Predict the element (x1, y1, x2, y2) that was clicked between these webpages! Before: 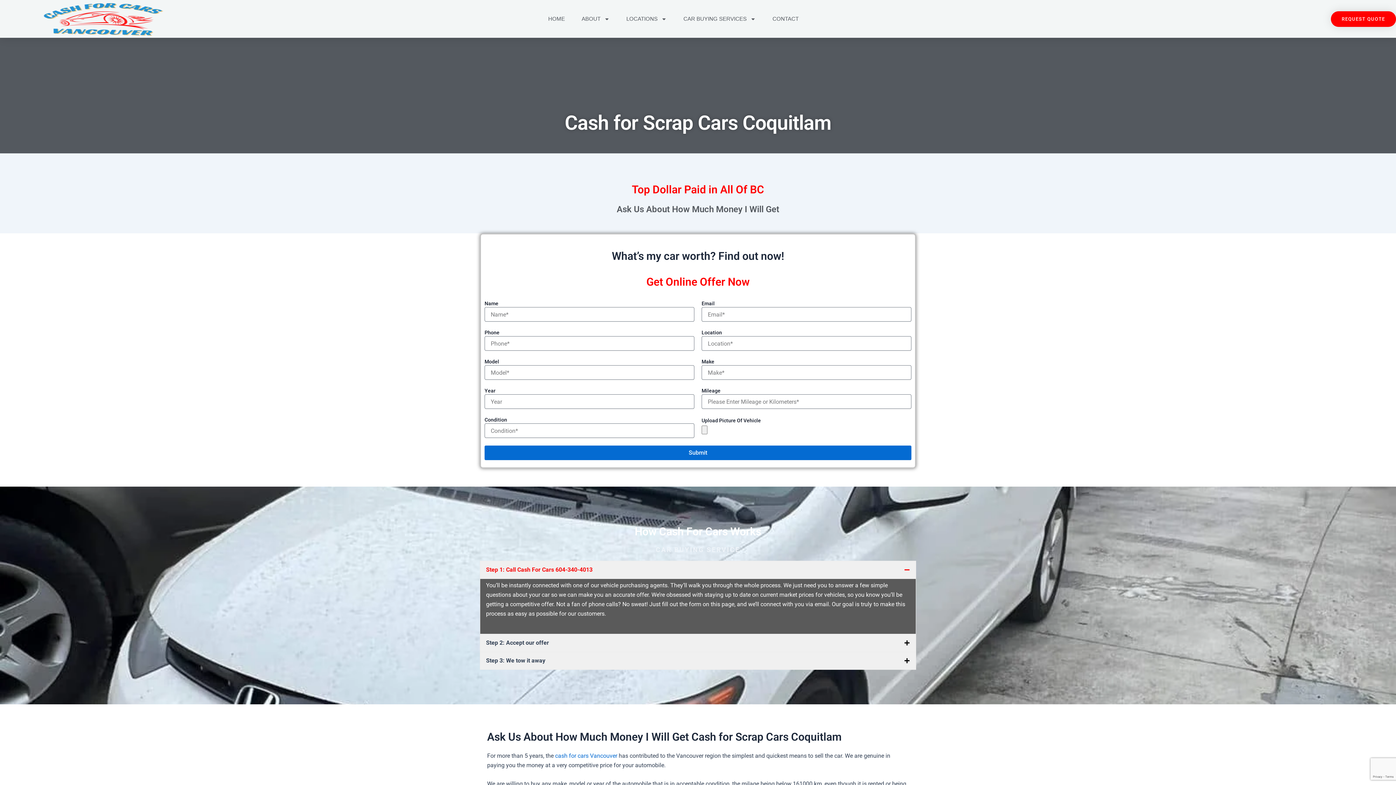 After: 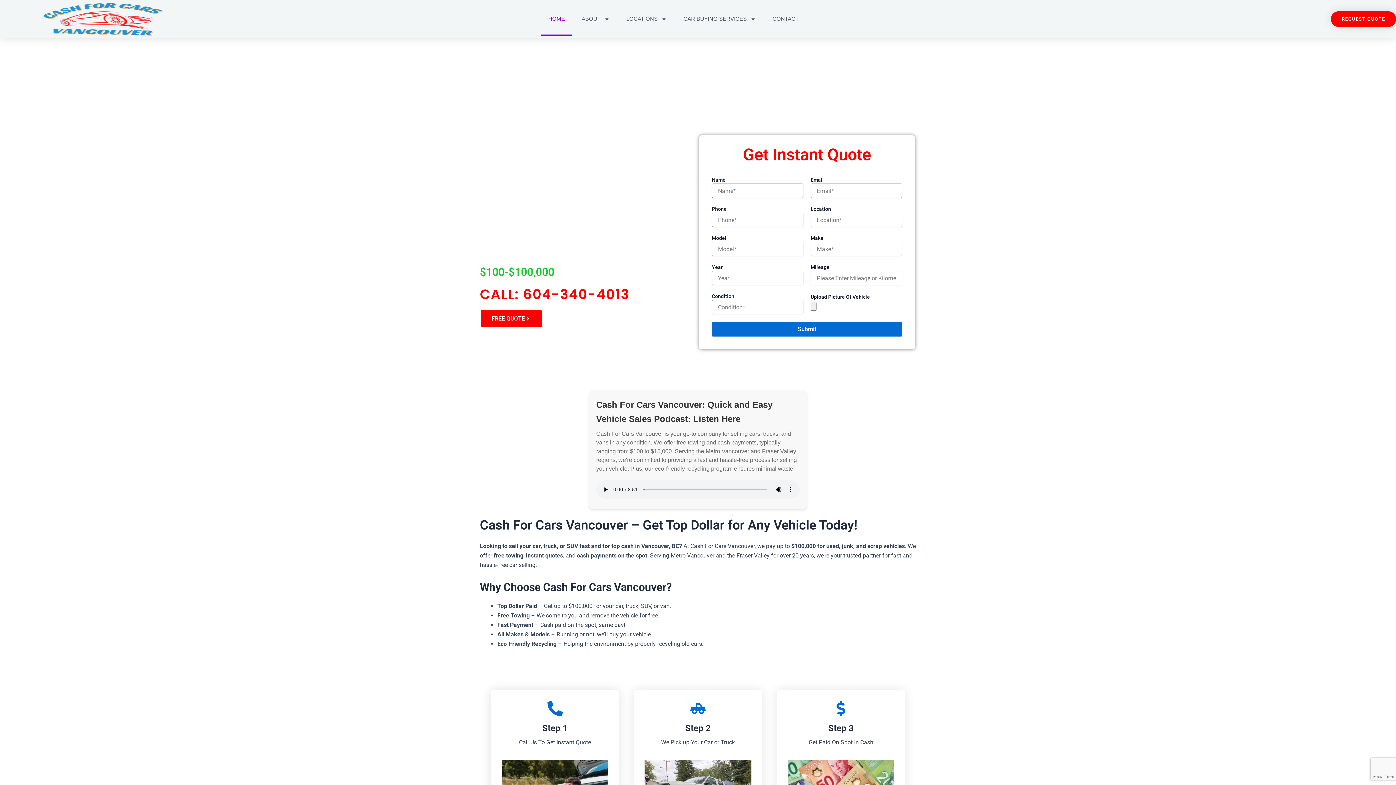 Action: label: cash for cars Vancouver bbox: (555, 752, 617, 759)